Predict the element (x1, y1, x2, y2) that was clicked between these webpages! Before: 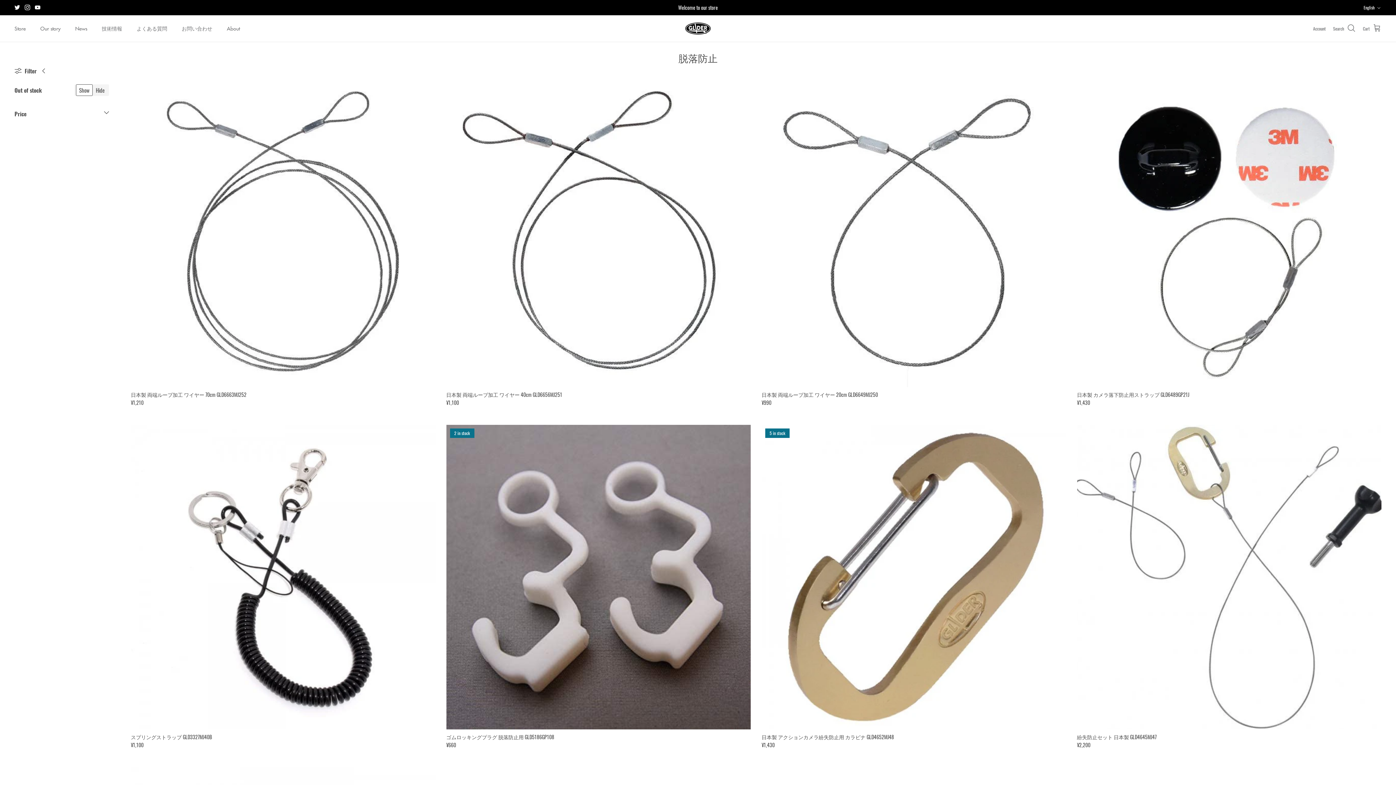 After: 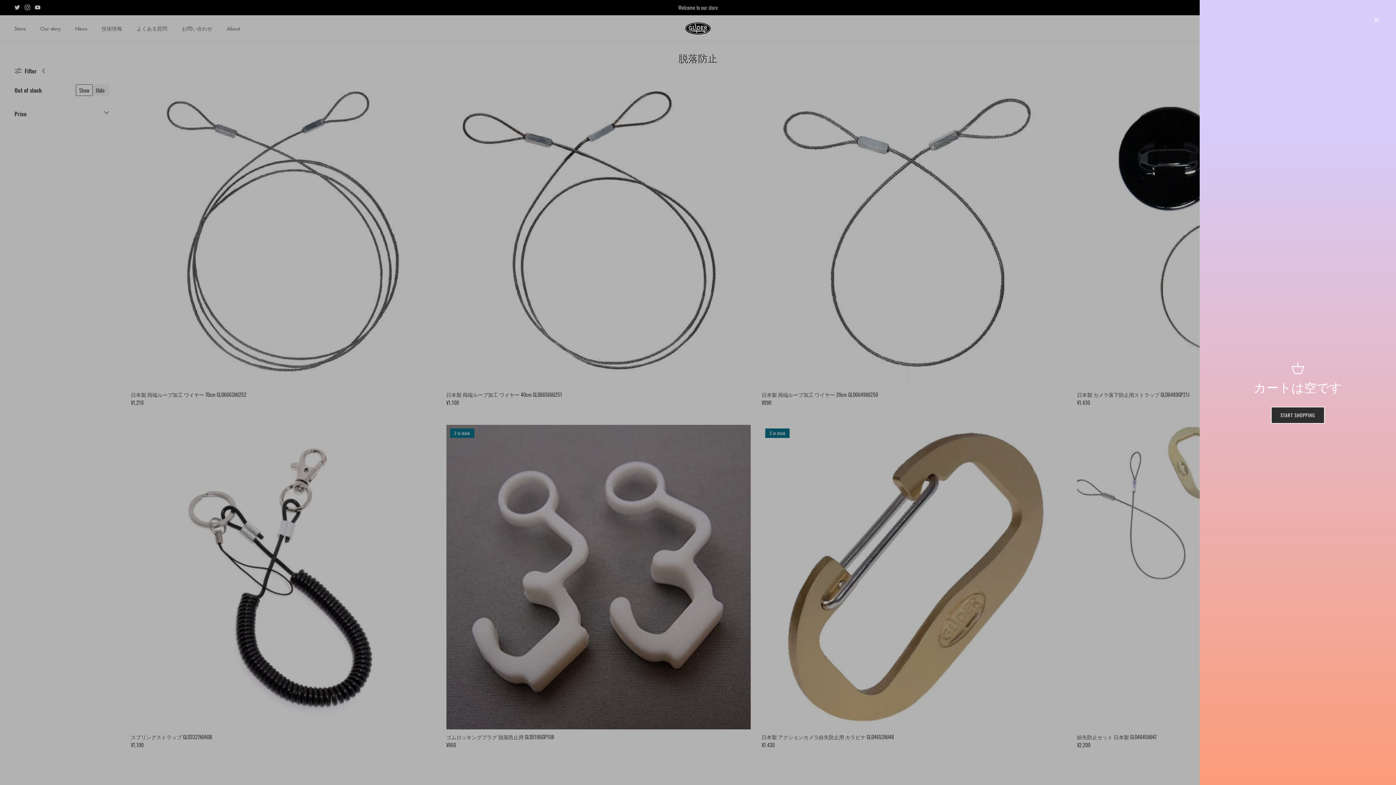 Action: label: Cart bbox: (1363, 23, 1381, 33)